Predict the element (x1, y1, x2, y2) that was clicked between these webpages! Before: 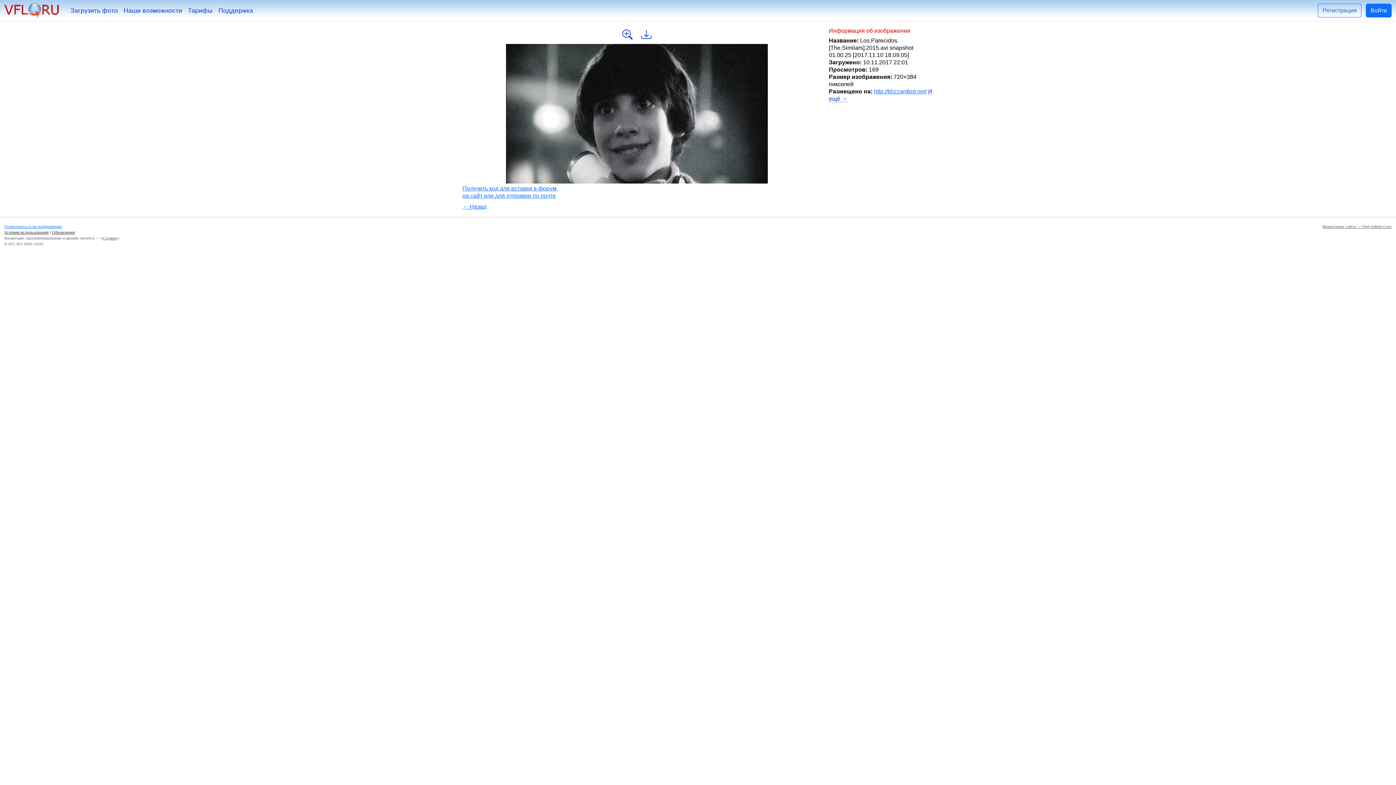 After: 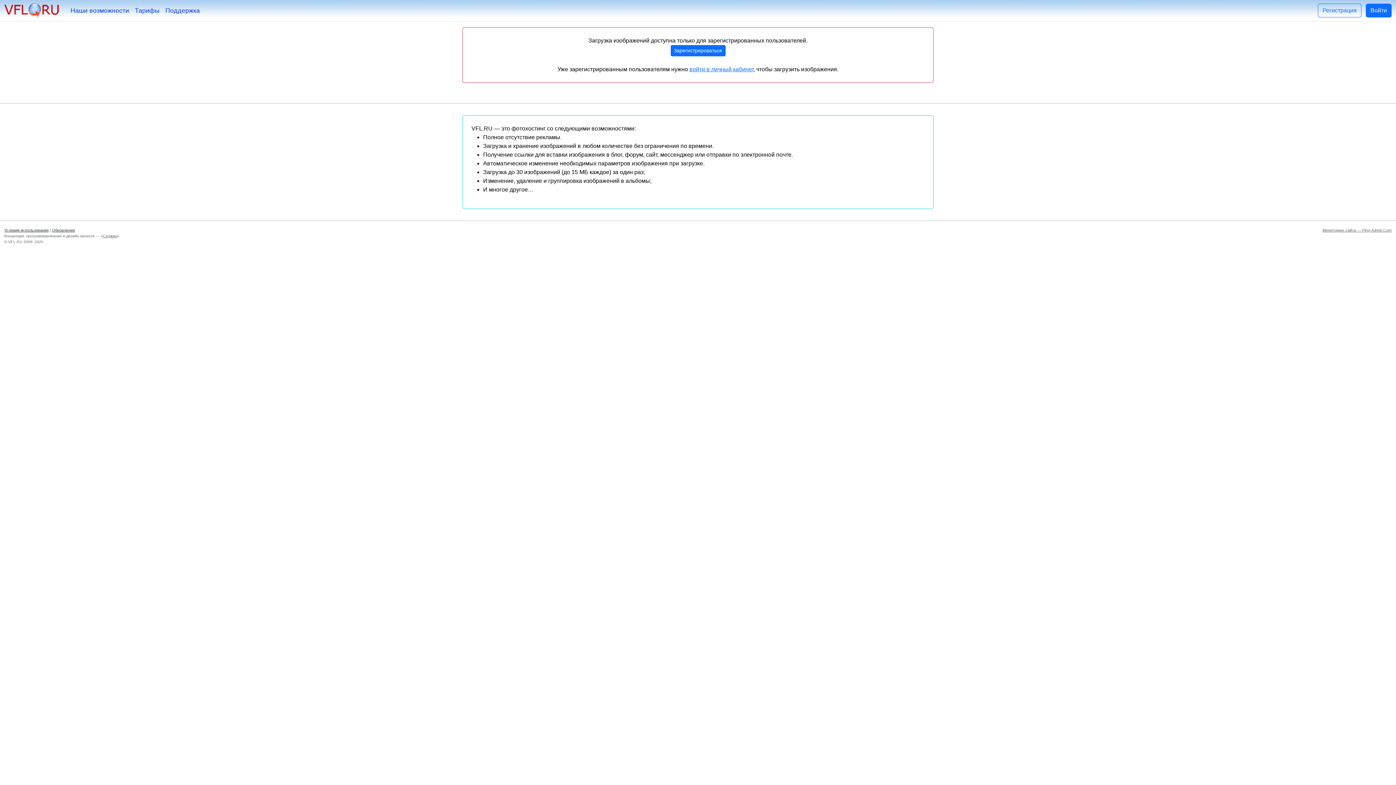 Action: label: Загрузить фото bbox: (67, 2, 120, 18)